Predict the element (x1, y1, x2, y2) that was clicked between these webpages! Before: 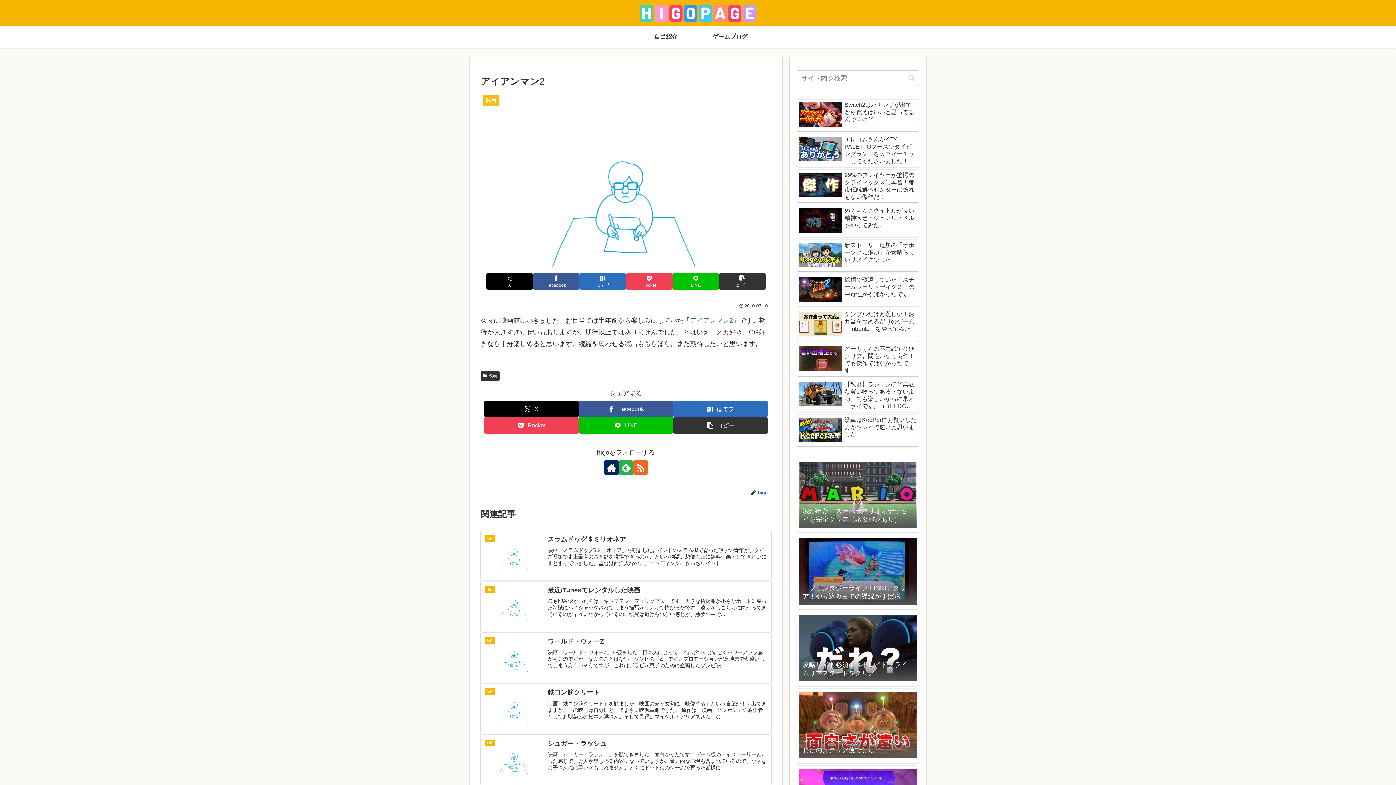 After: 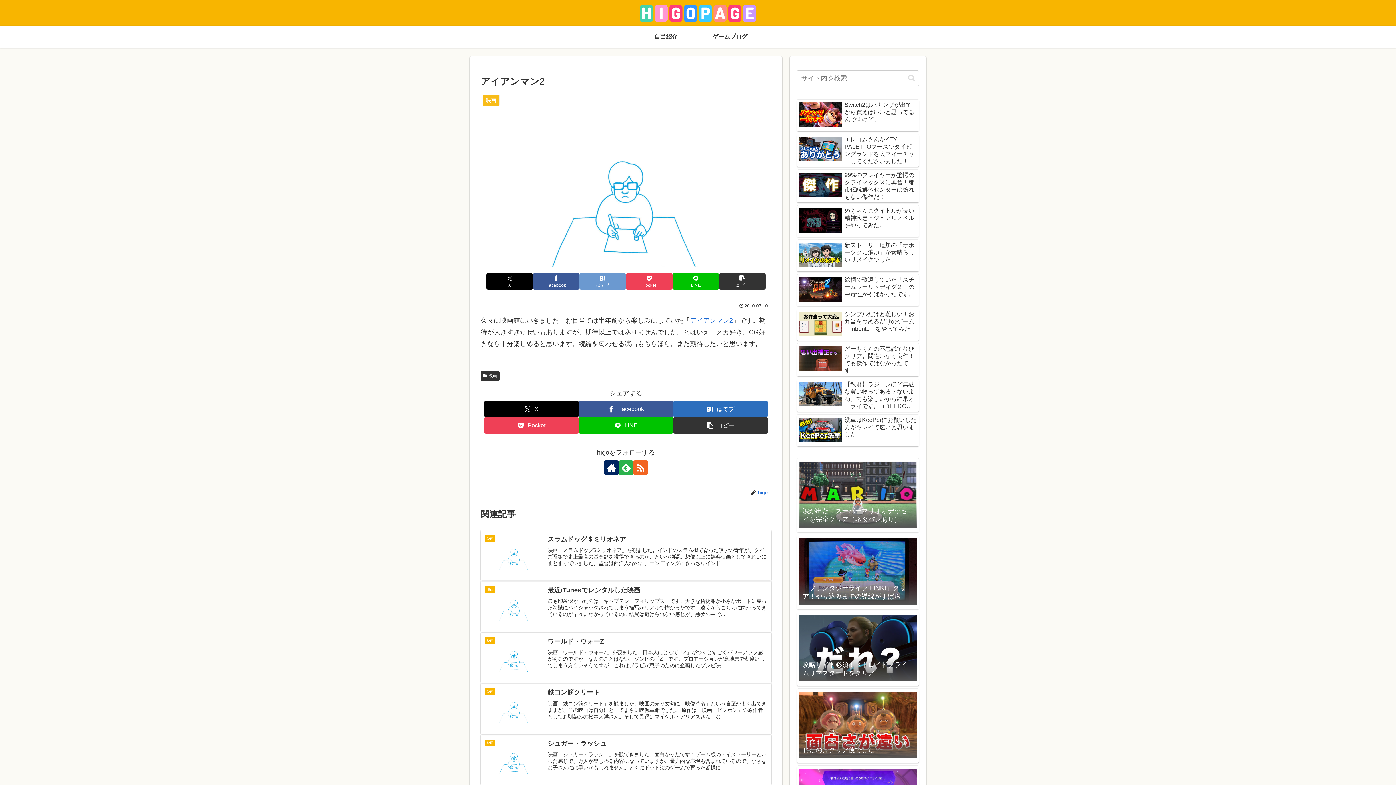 Action: bbox: (579, 273, 626, 289) label: はてブでブックマーク